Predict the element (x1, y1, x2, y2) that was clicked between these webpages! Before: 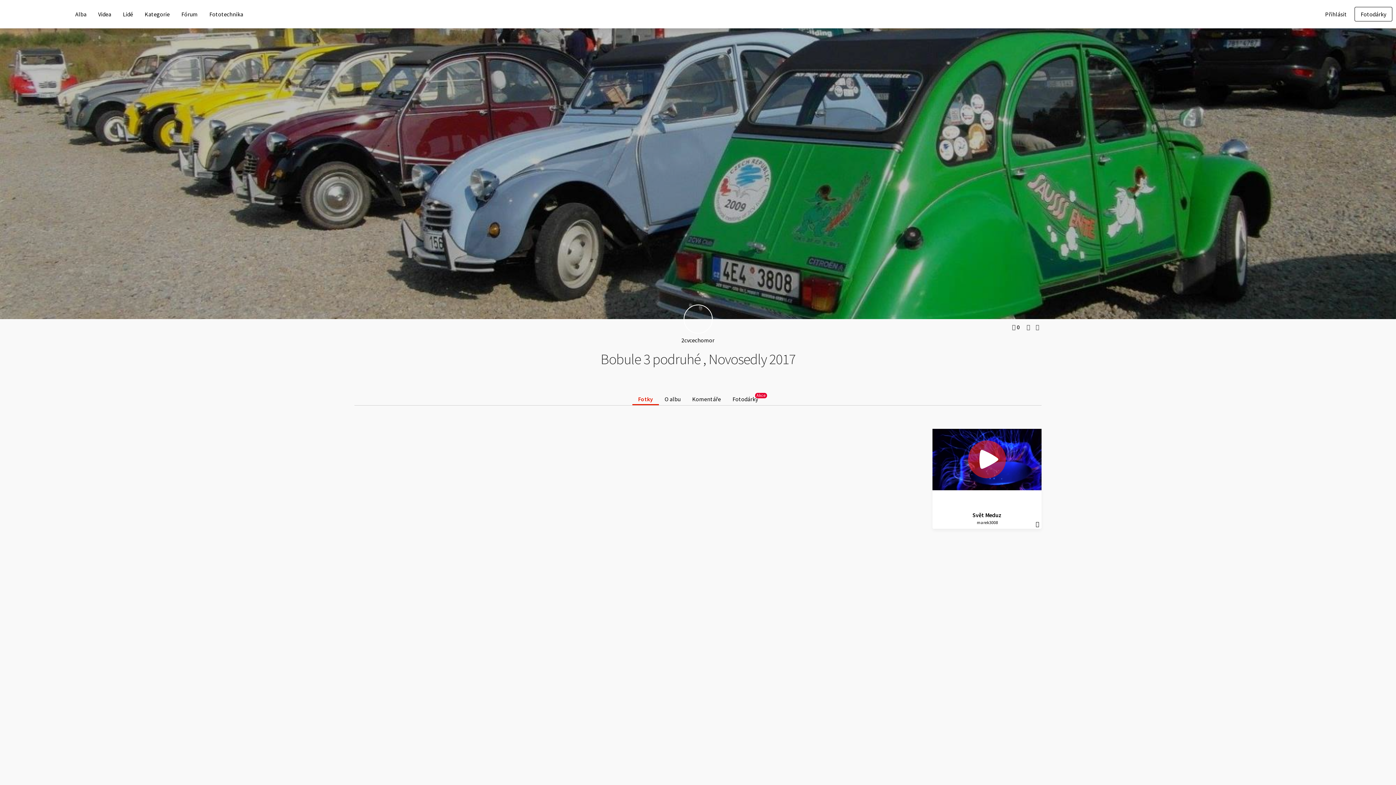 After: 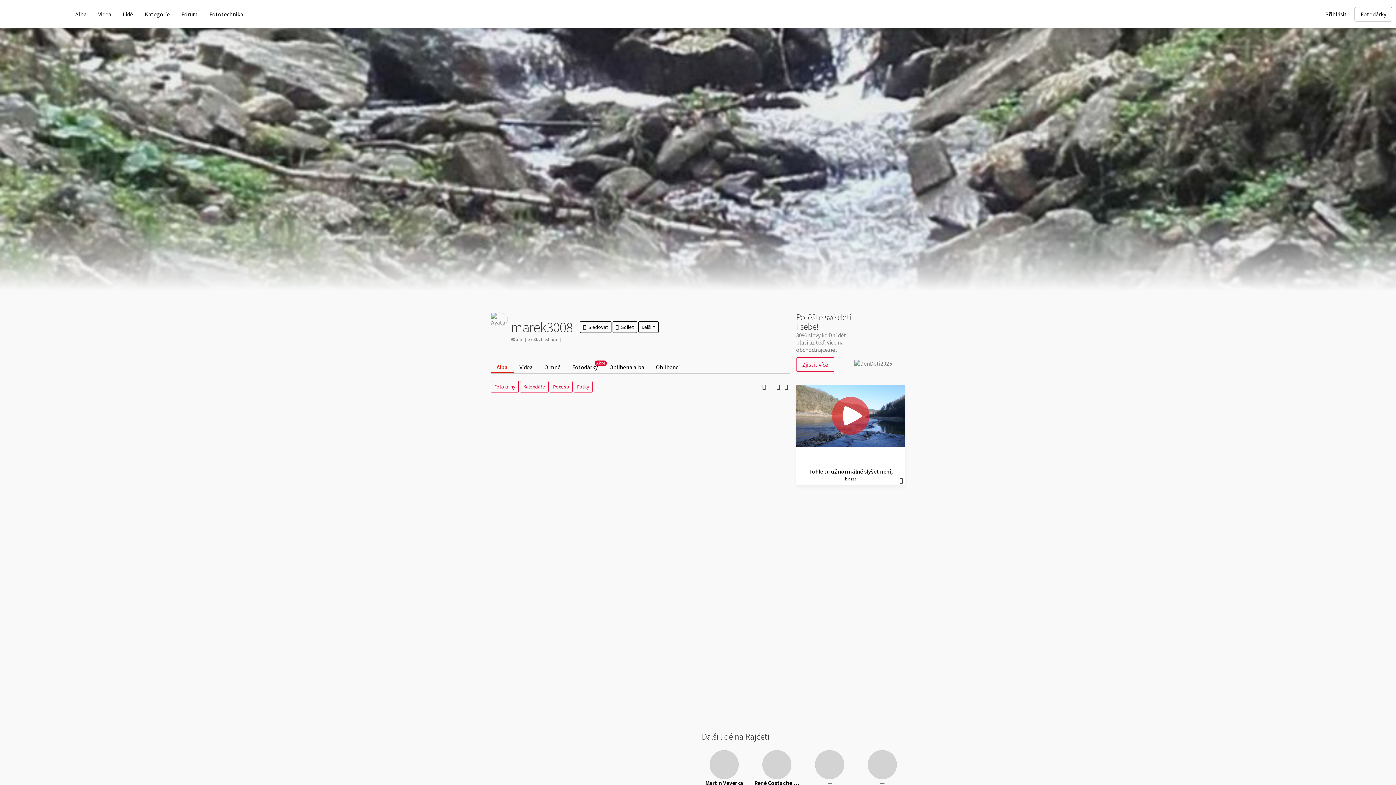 Action: label:  marek3008 bbox: (976, 520, 998, 525)